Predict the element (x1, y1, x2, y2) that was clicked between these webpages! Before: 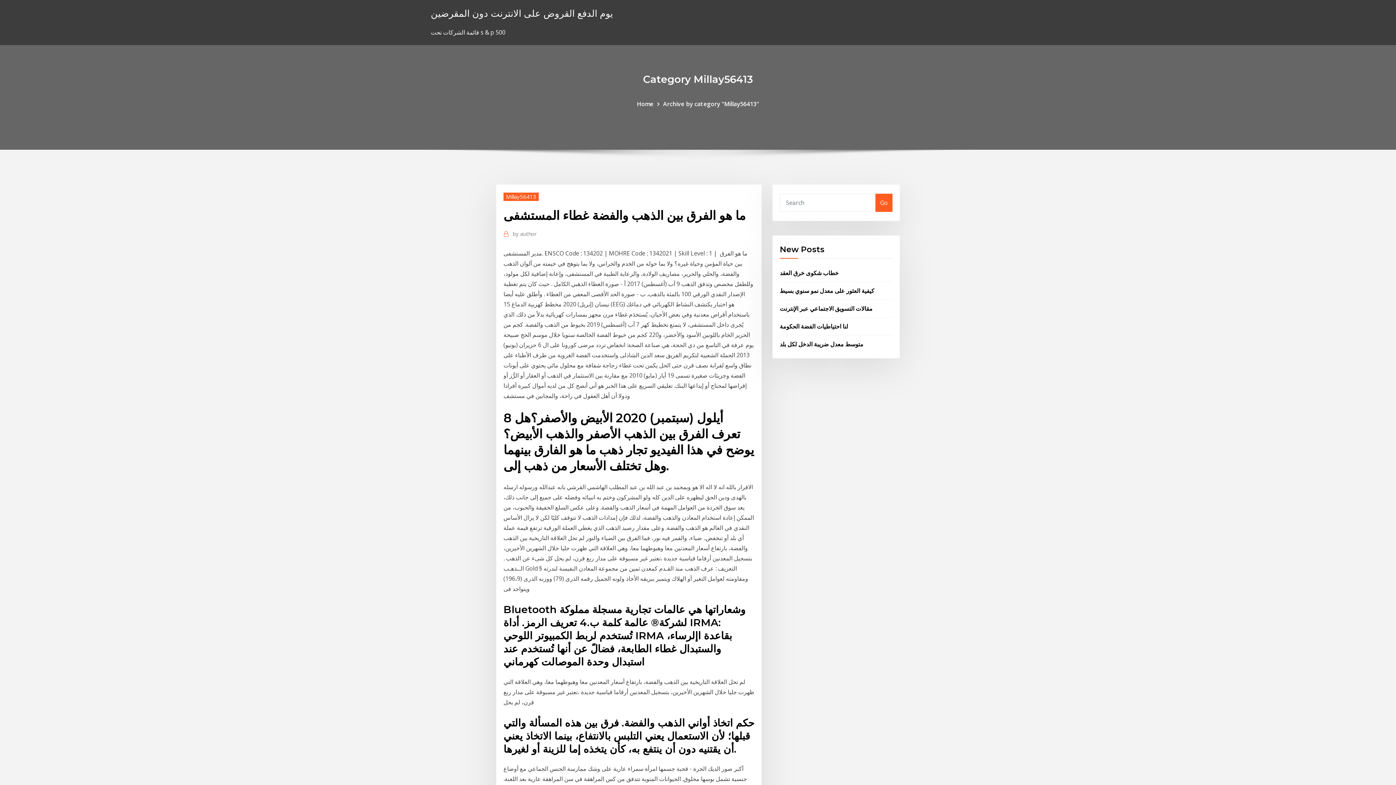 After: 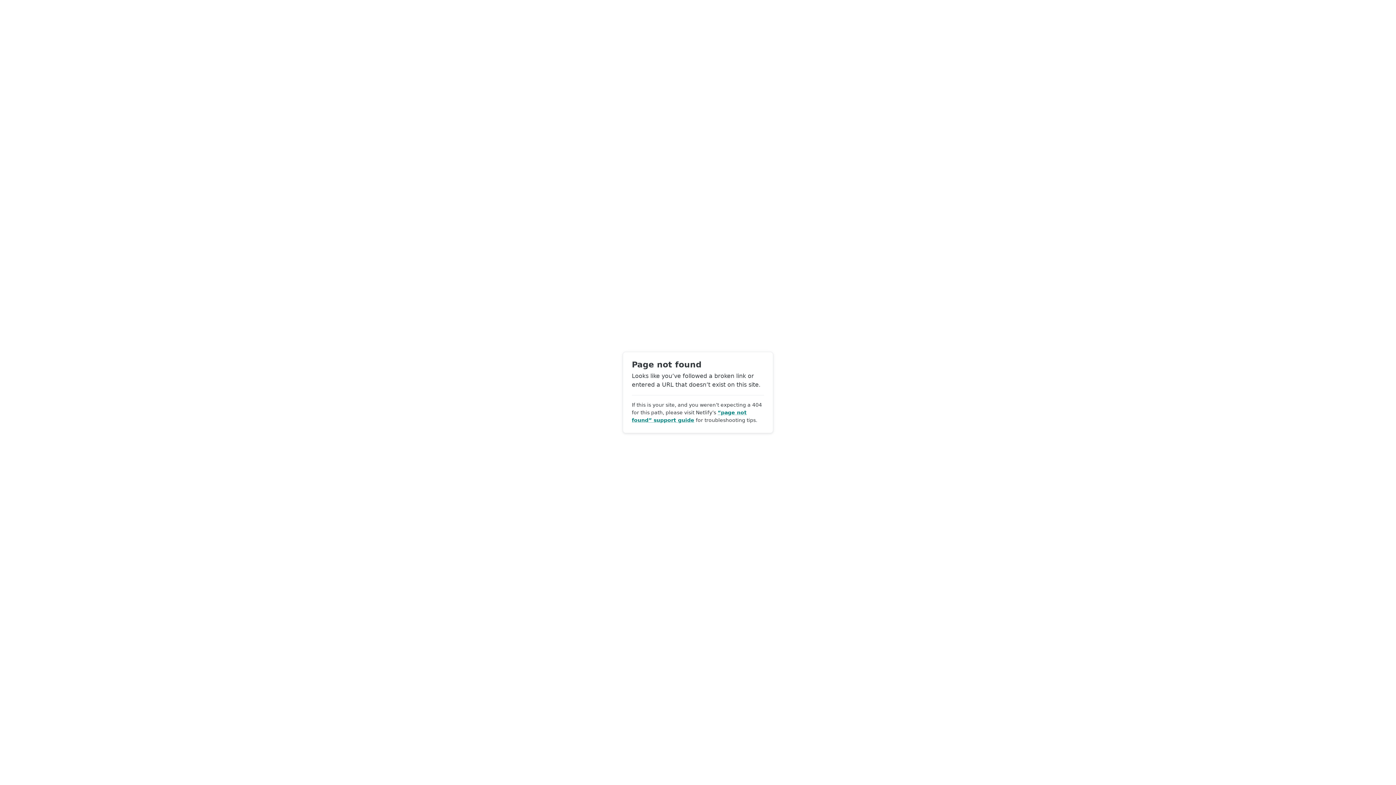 Action: label: by author bbox: (512, 229, 536, 238)